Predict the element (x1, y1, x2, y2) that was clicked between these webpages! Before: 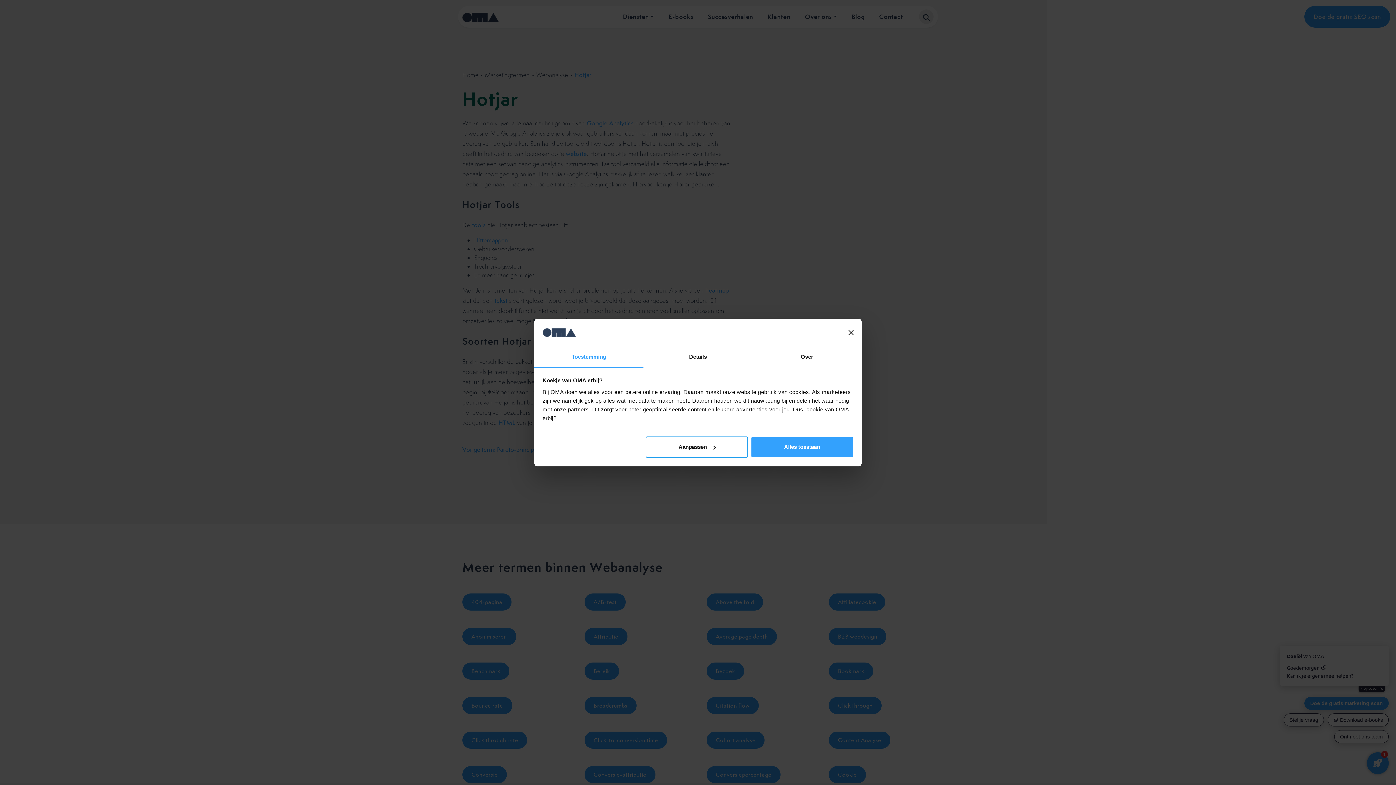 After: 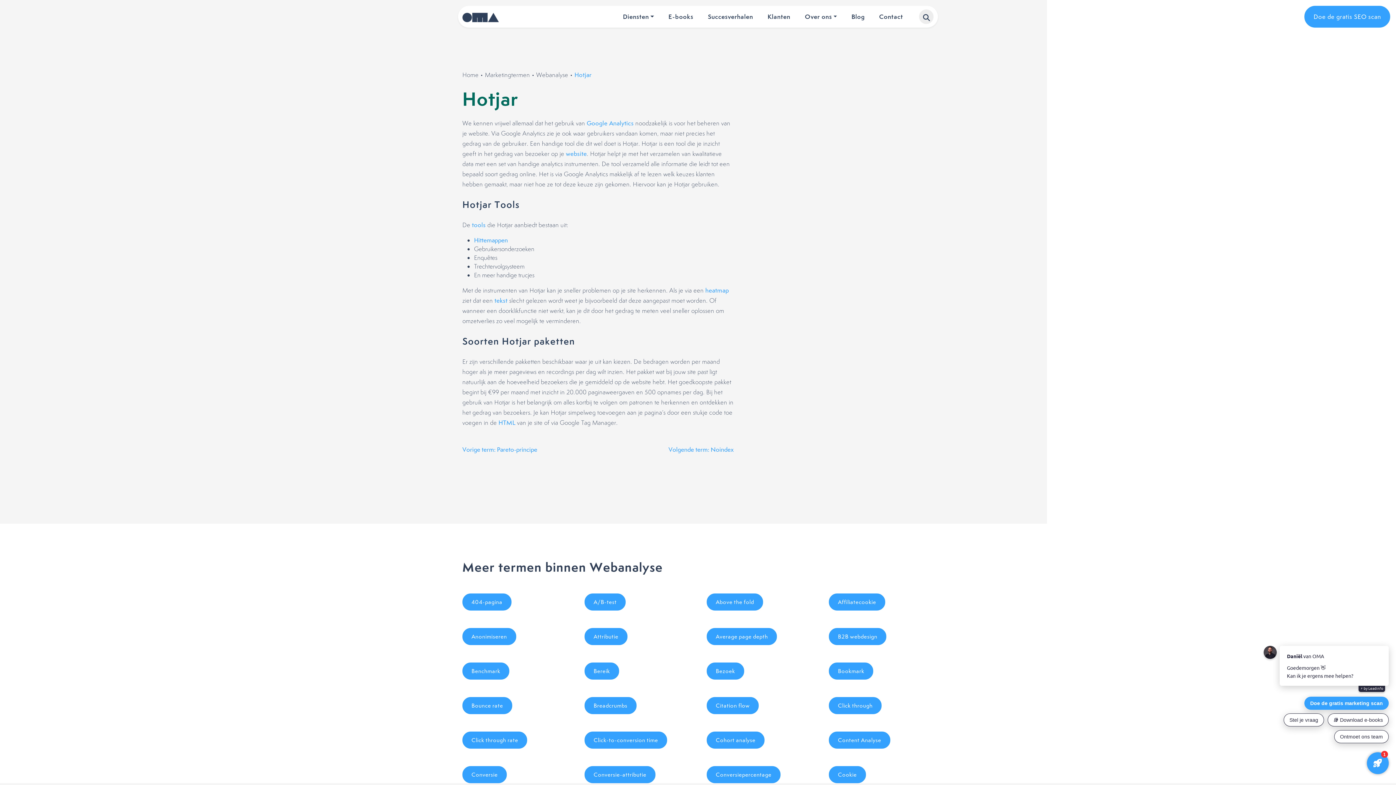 Action: label: Banner sluiten bbox: (848, 330, 853, 335)